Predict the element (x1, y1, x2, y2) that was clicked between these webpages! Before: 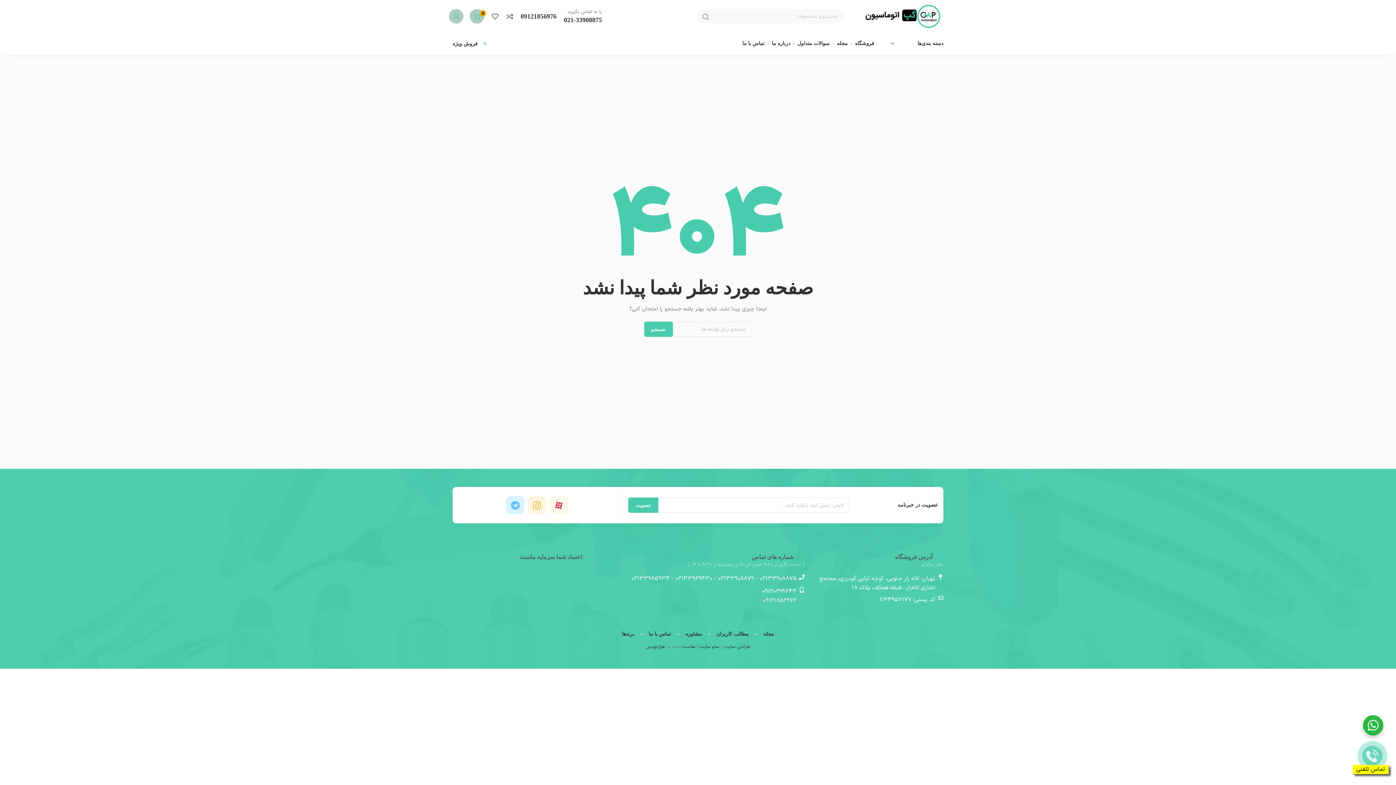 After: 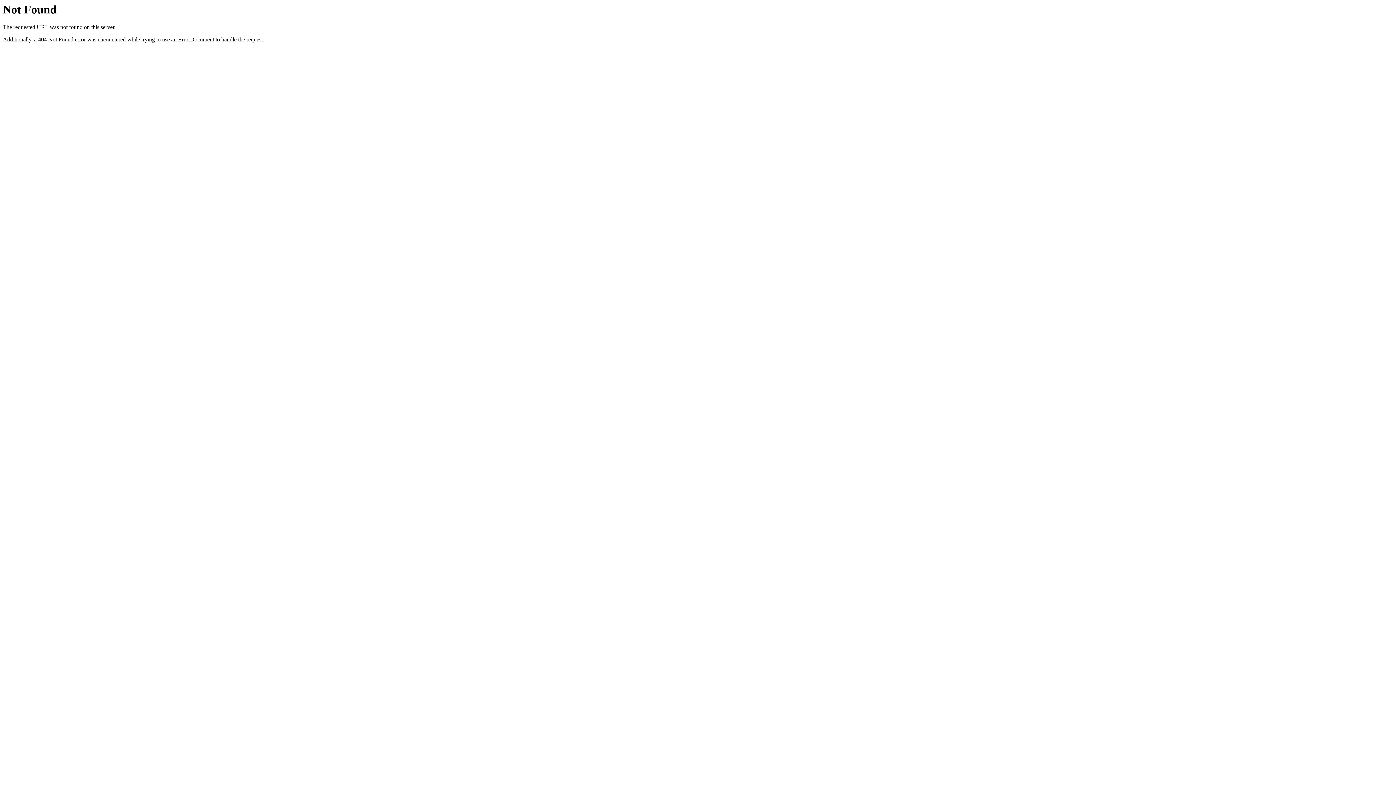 Action: label: هاست bbox: (682, 643, 695, 650)